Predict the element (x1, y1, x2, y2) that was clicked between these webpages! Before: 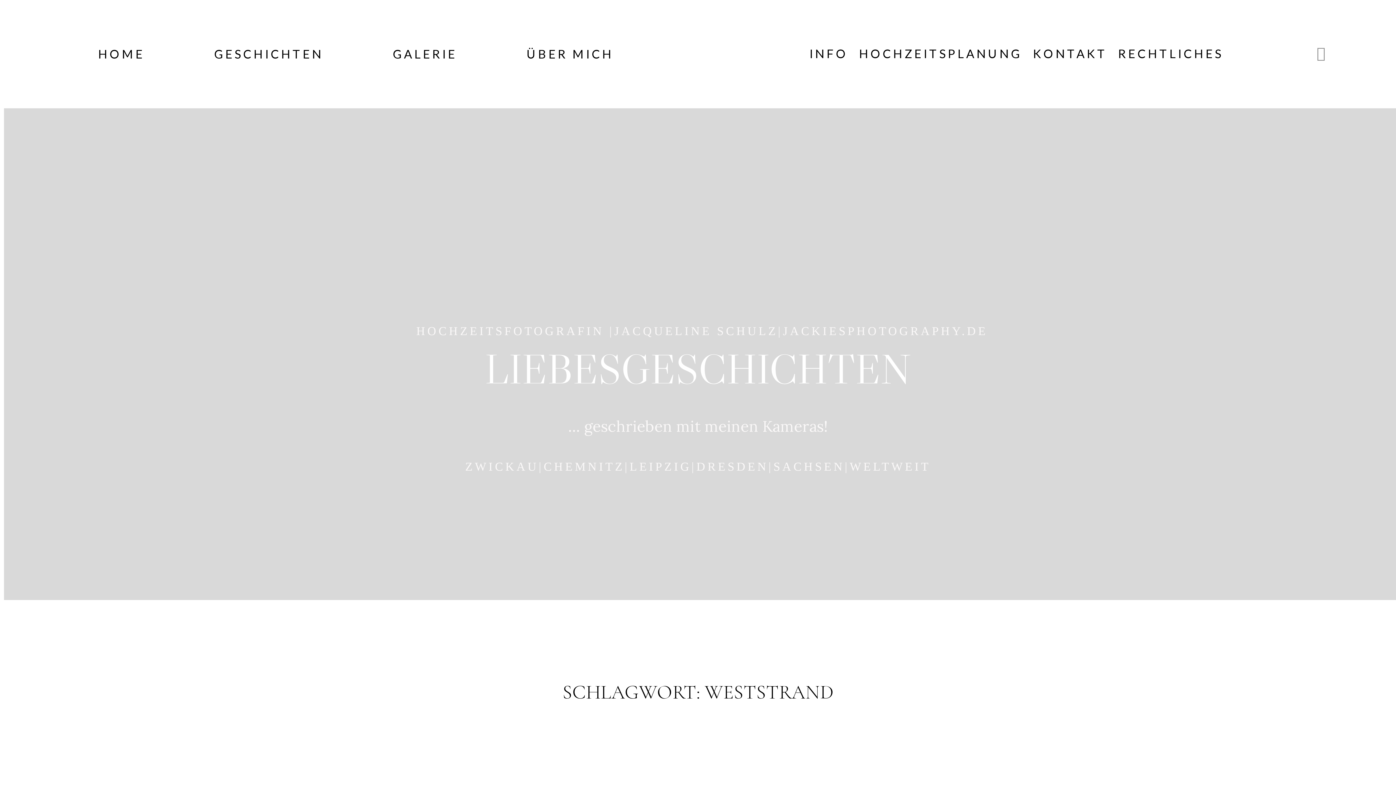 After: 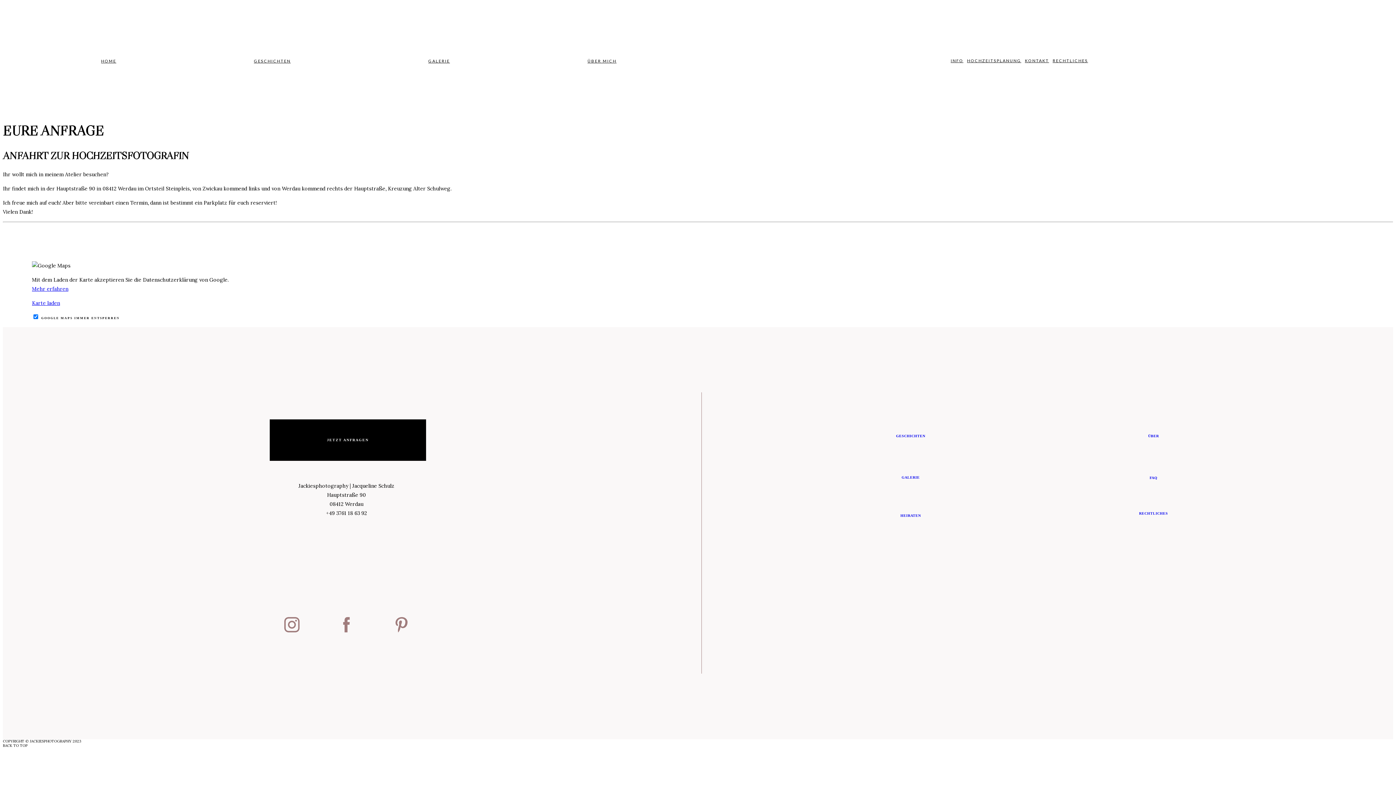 Action: label: KONTAKT bbox: (1033, 43, 1107, 64)